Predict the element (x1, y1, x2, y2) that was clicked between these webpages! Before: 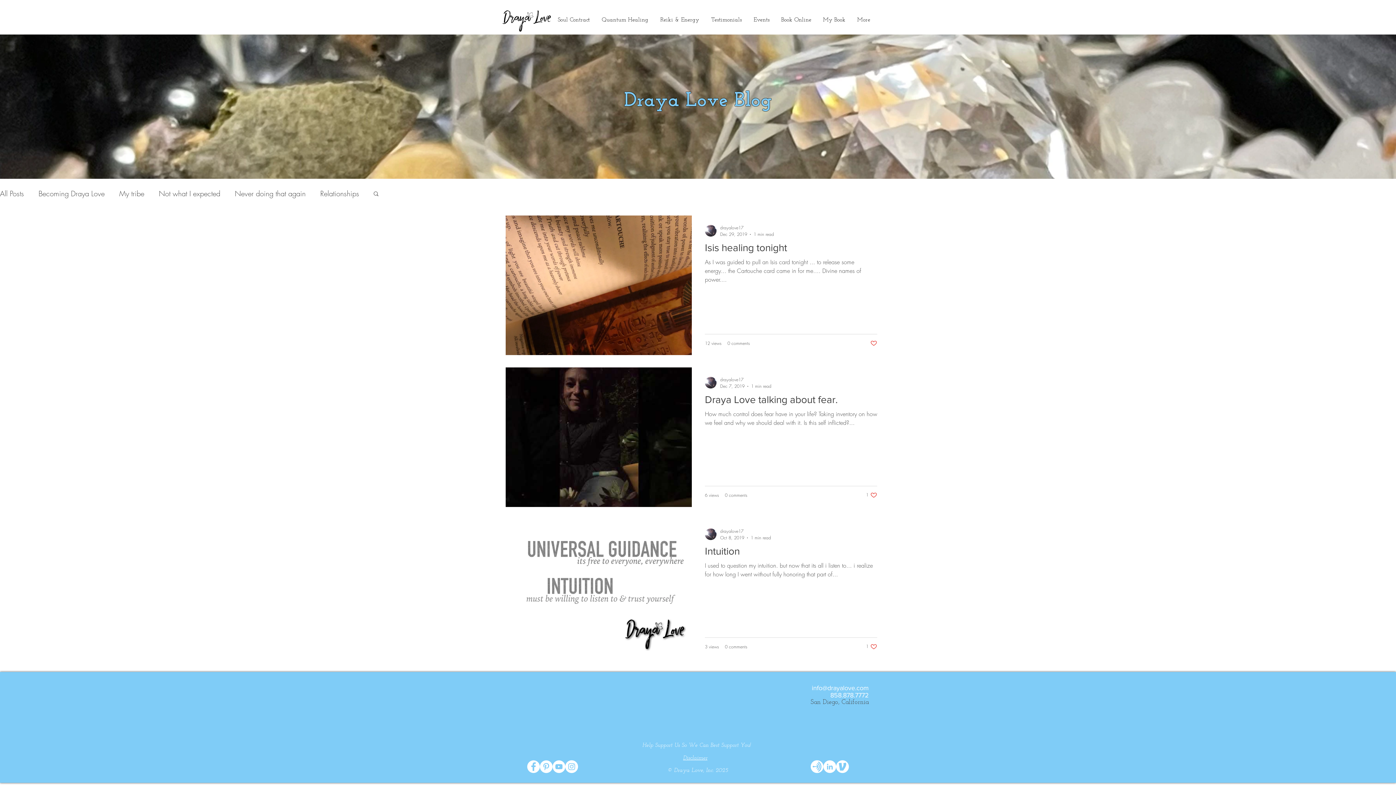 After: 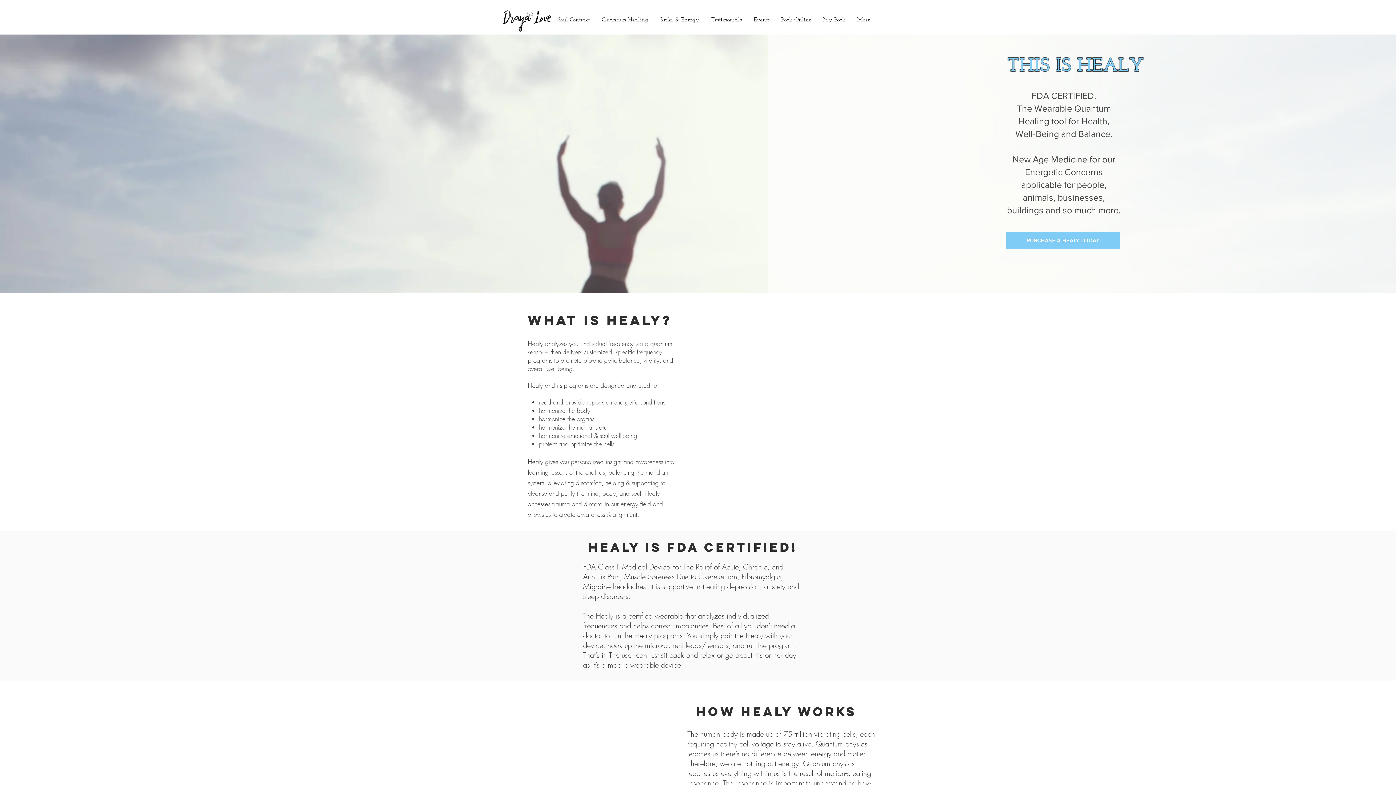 Action: label: Quantum Healing bbox: (596, 10, 654, 29)